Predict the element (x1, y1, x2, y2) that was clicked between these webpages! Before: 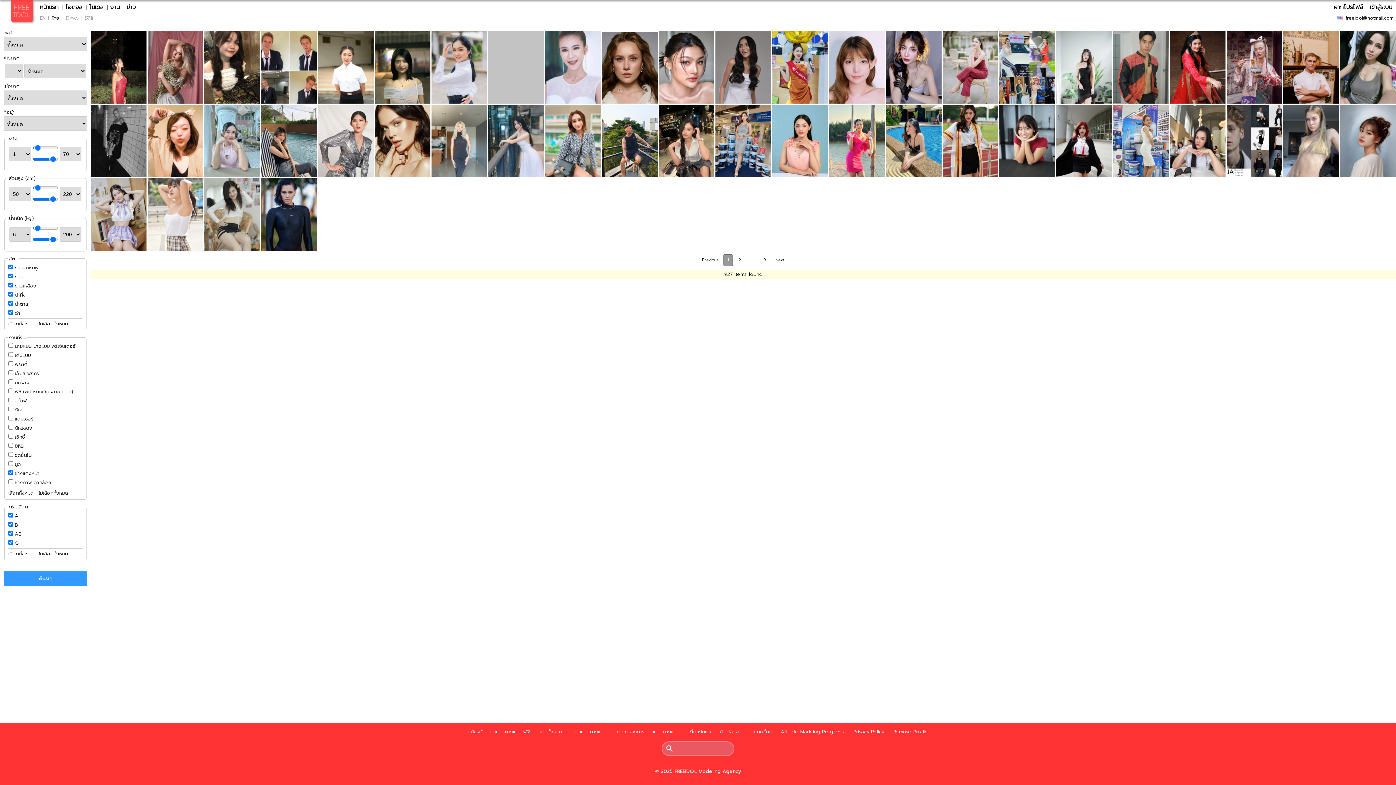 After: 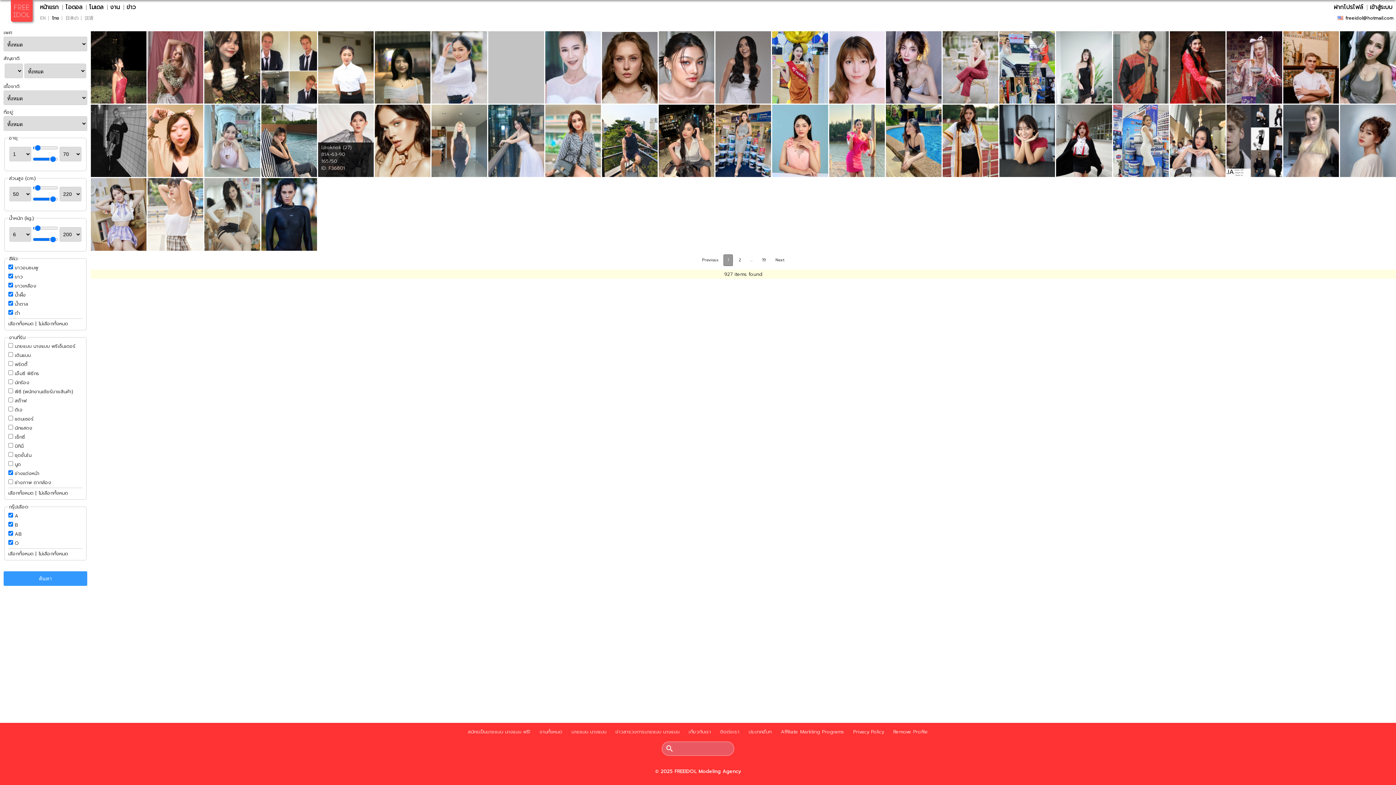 Action: label: Looknok (27)
81A-63-90
165/50
ID: F36801 bbox: (318, 104, 373, 177)